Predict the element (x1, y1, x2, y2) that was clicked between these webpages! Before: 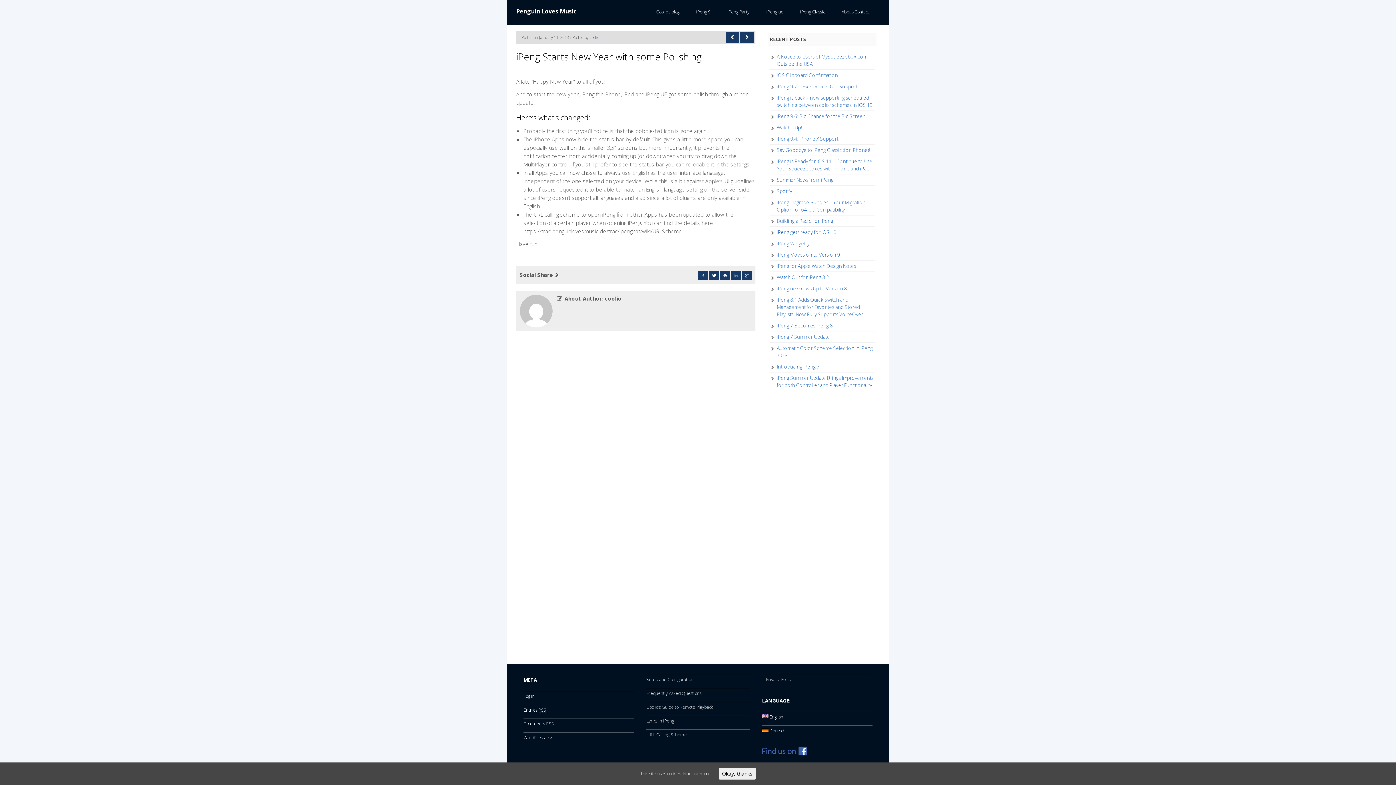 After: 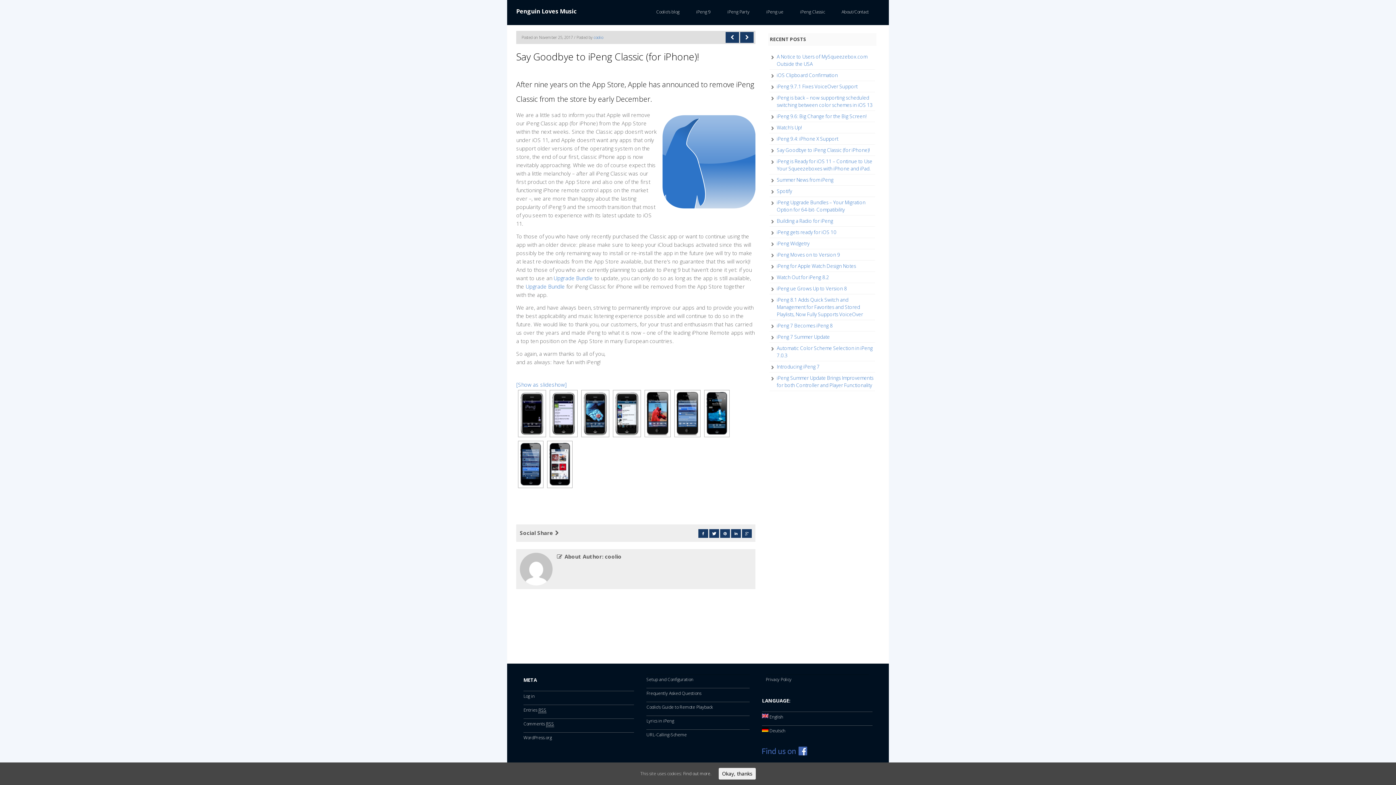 Action: bbox: (777, 146, 870, 153) label: Say Goodbye to iPeng Classic (for iPhone)!